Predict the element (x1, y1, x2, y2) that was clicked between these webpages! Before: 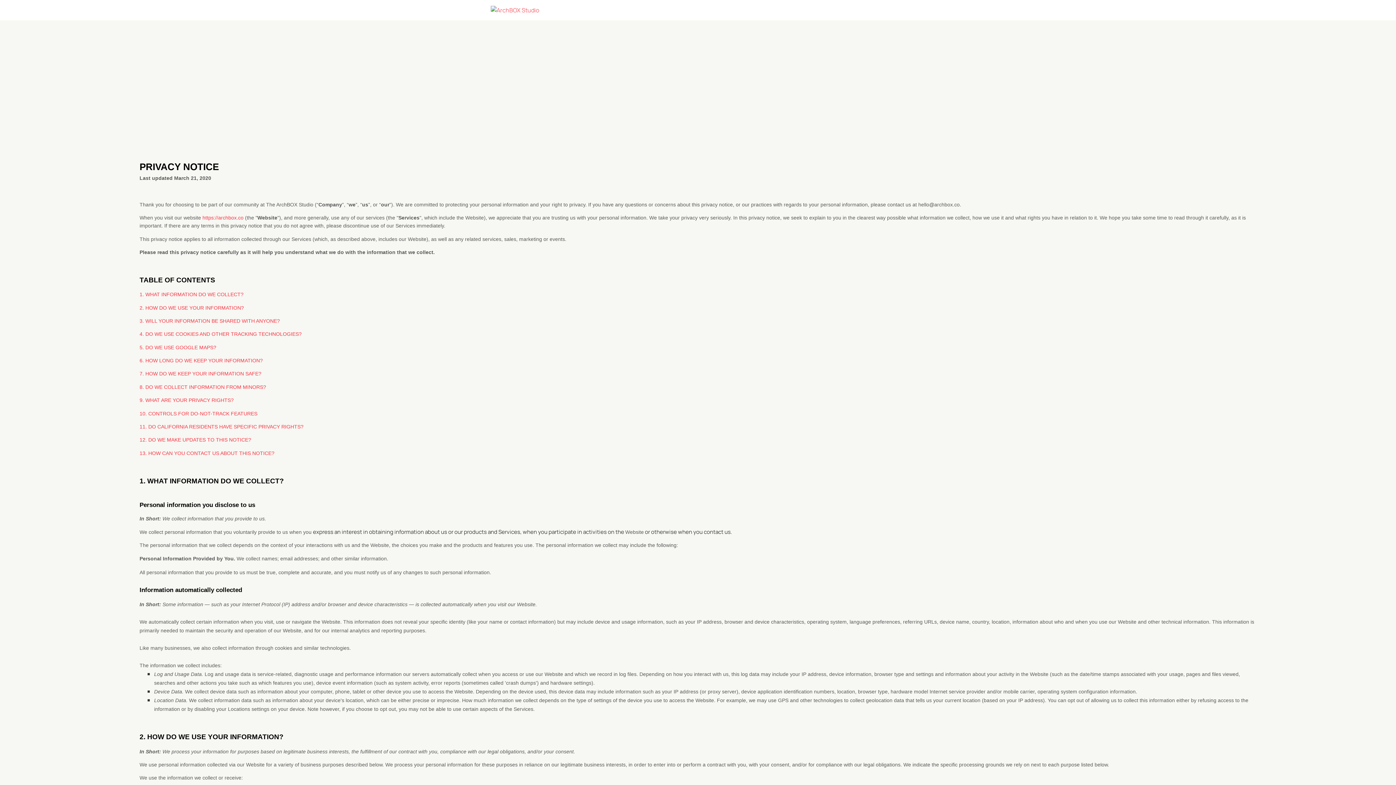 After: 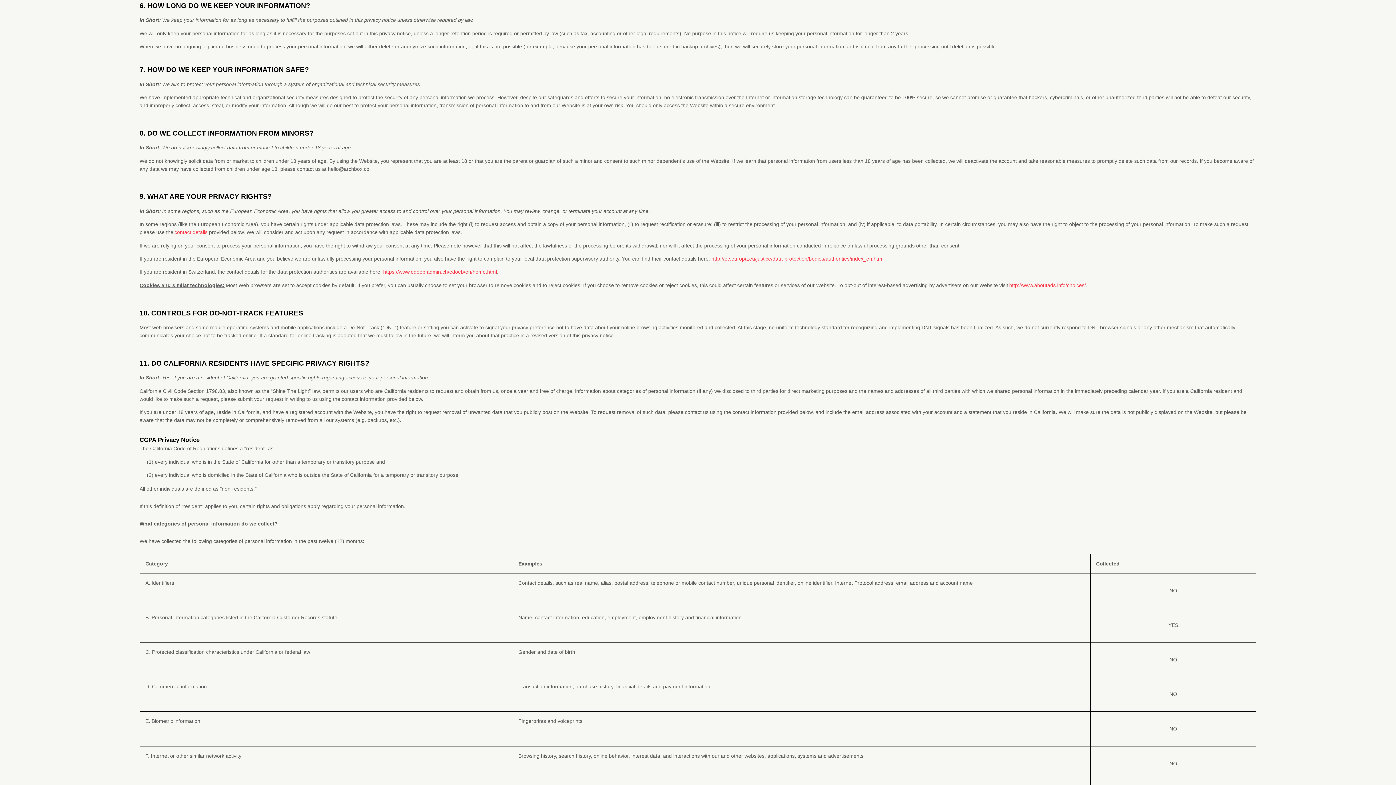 Action: label: 6. HOW LONG DO WE KEEP YOUR INFORMATION? bbox: (139, 357, 262, 363)